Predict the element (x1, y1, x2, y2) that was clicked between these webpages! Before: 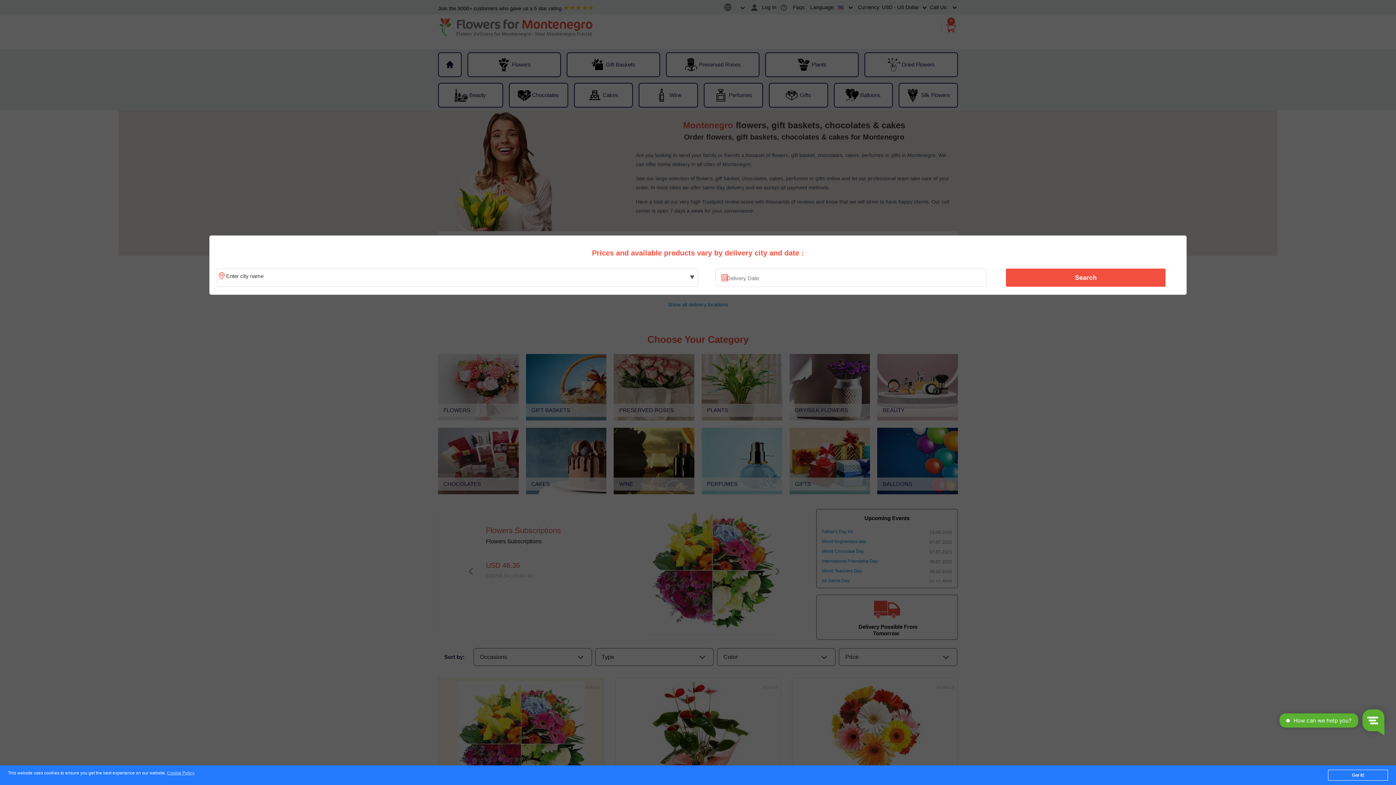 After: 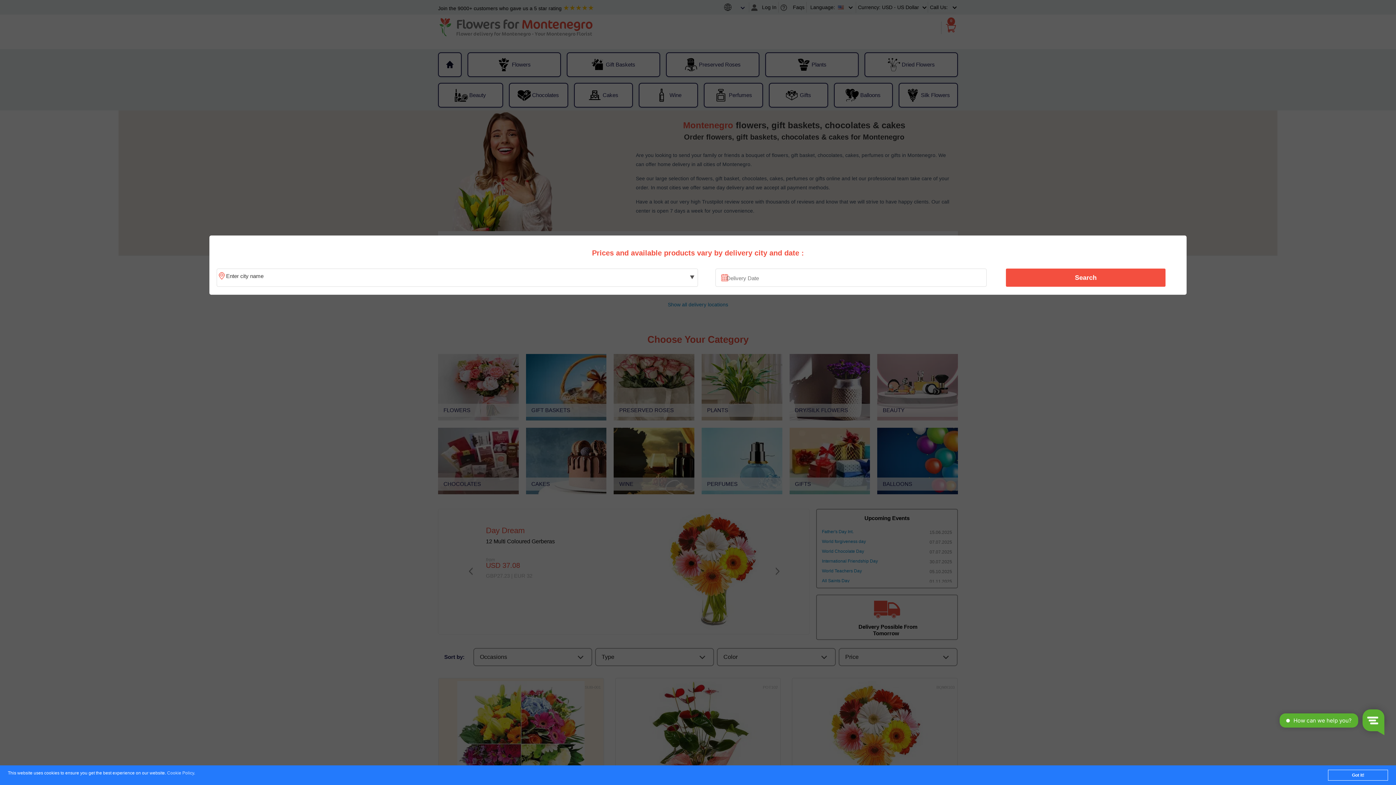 Action: label: Cookie Policy bbox: (167, 771, 194, 776)